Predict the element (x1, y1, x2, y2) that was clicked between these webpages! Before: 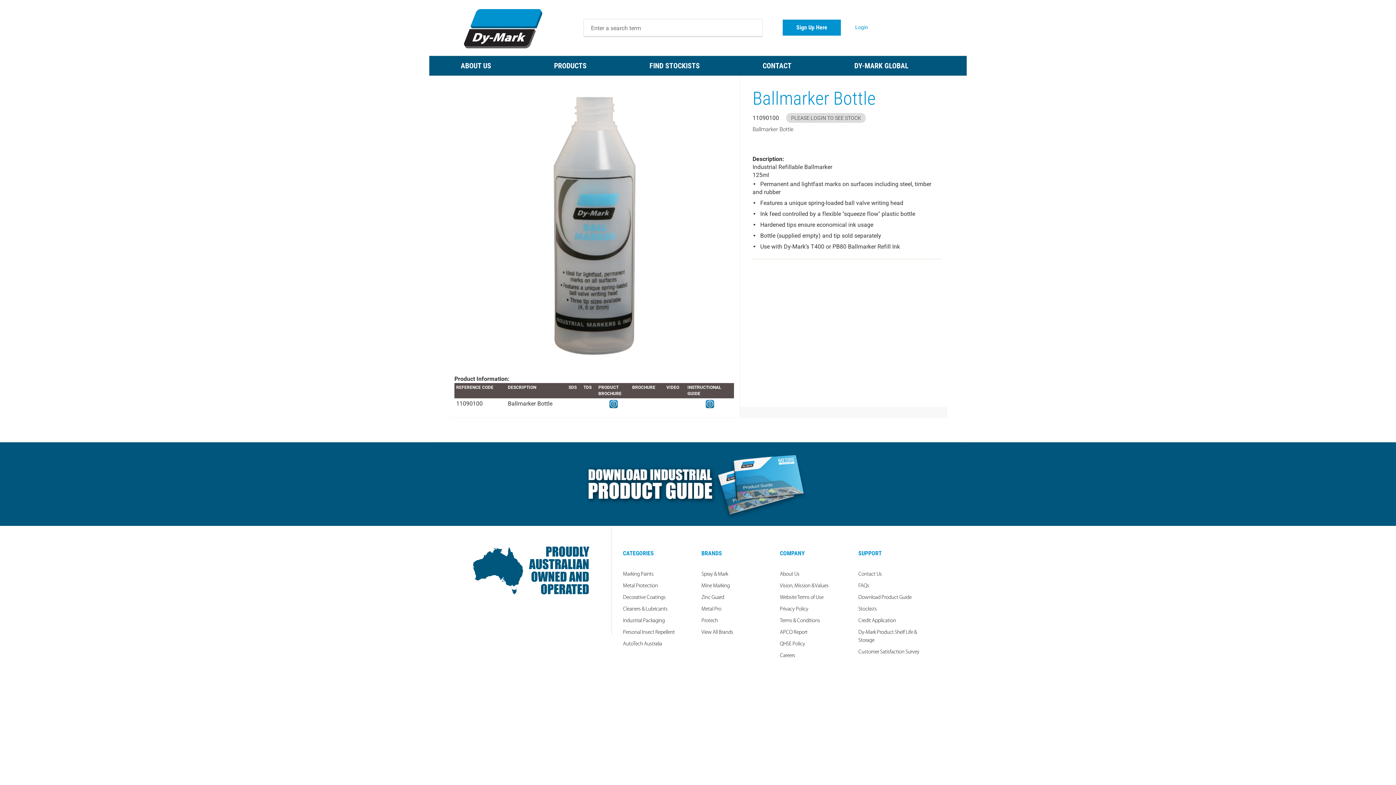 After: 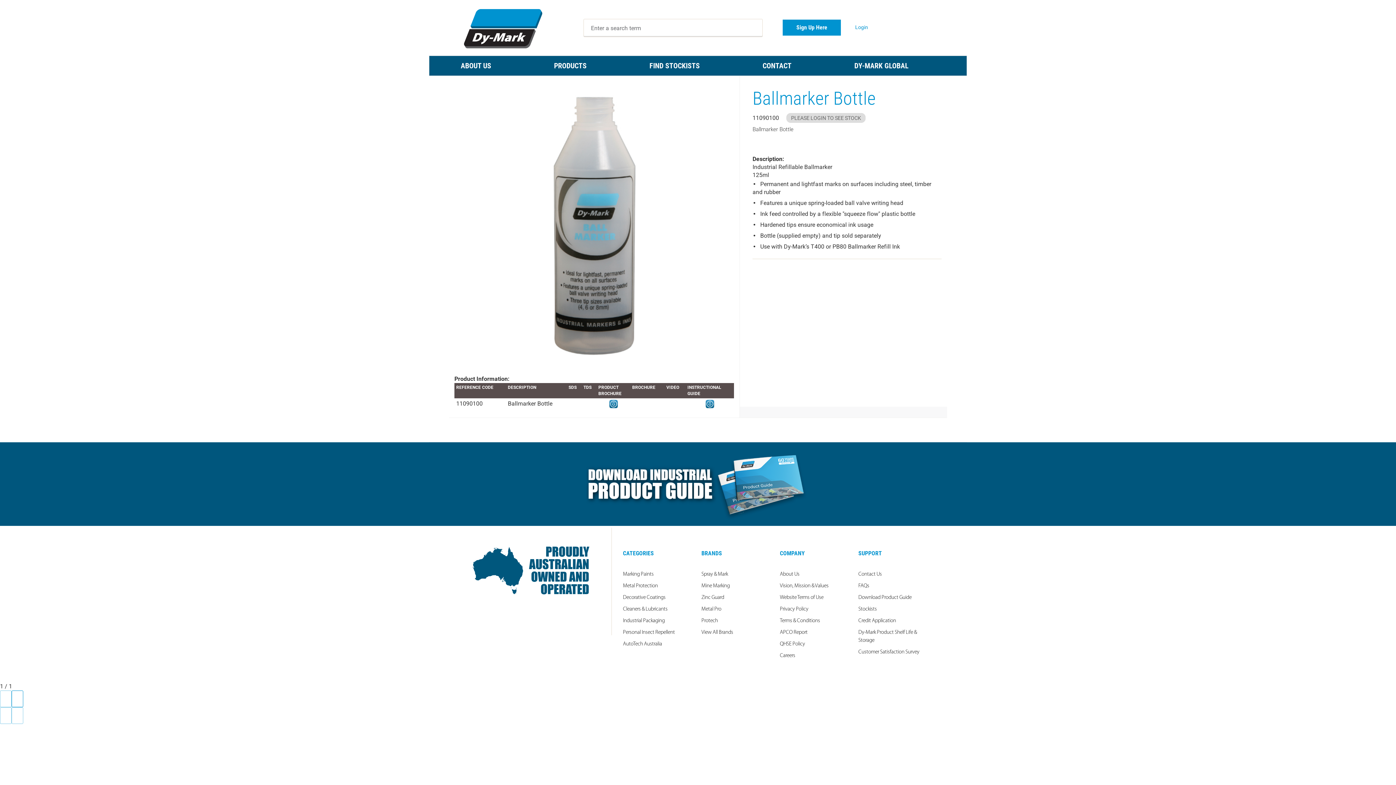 Action: bbox: (460, 91, 728, 360)